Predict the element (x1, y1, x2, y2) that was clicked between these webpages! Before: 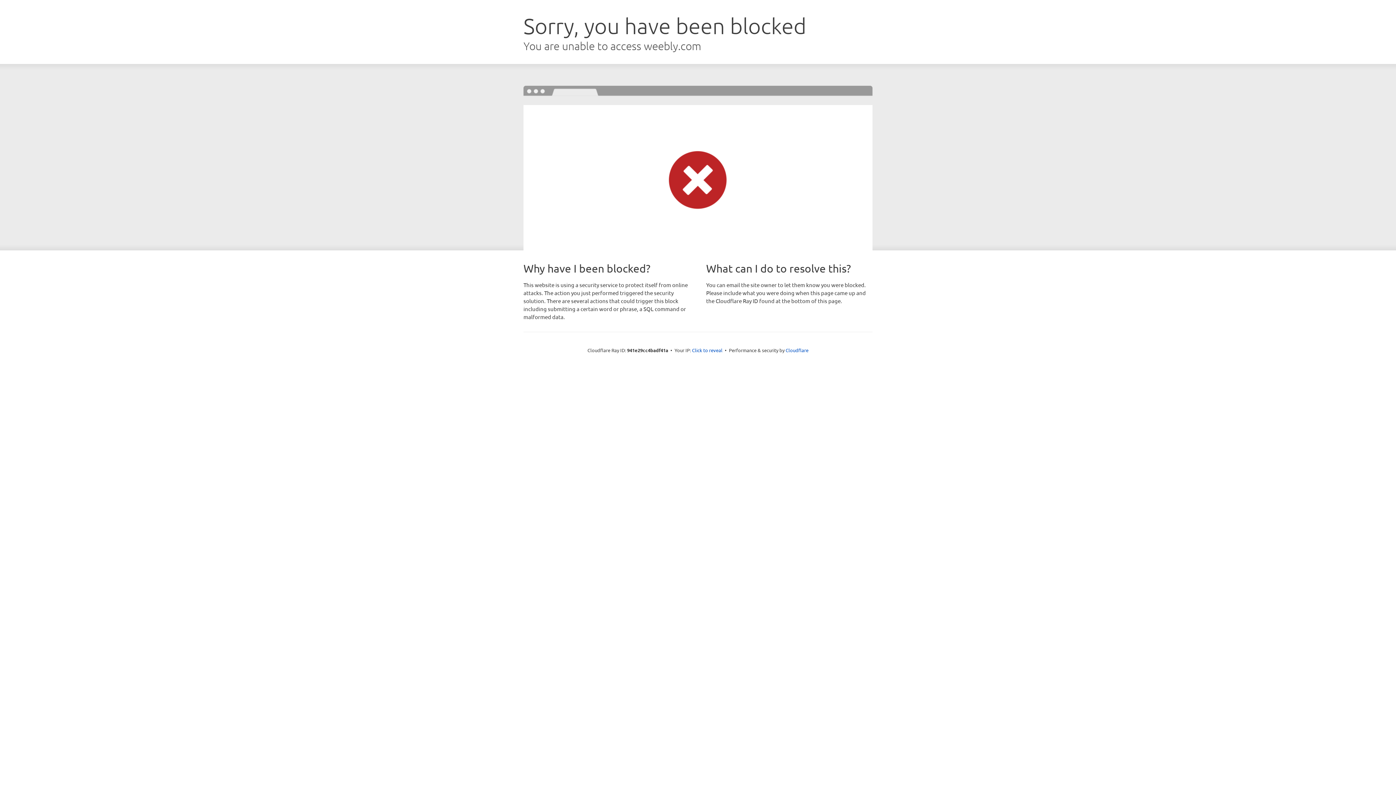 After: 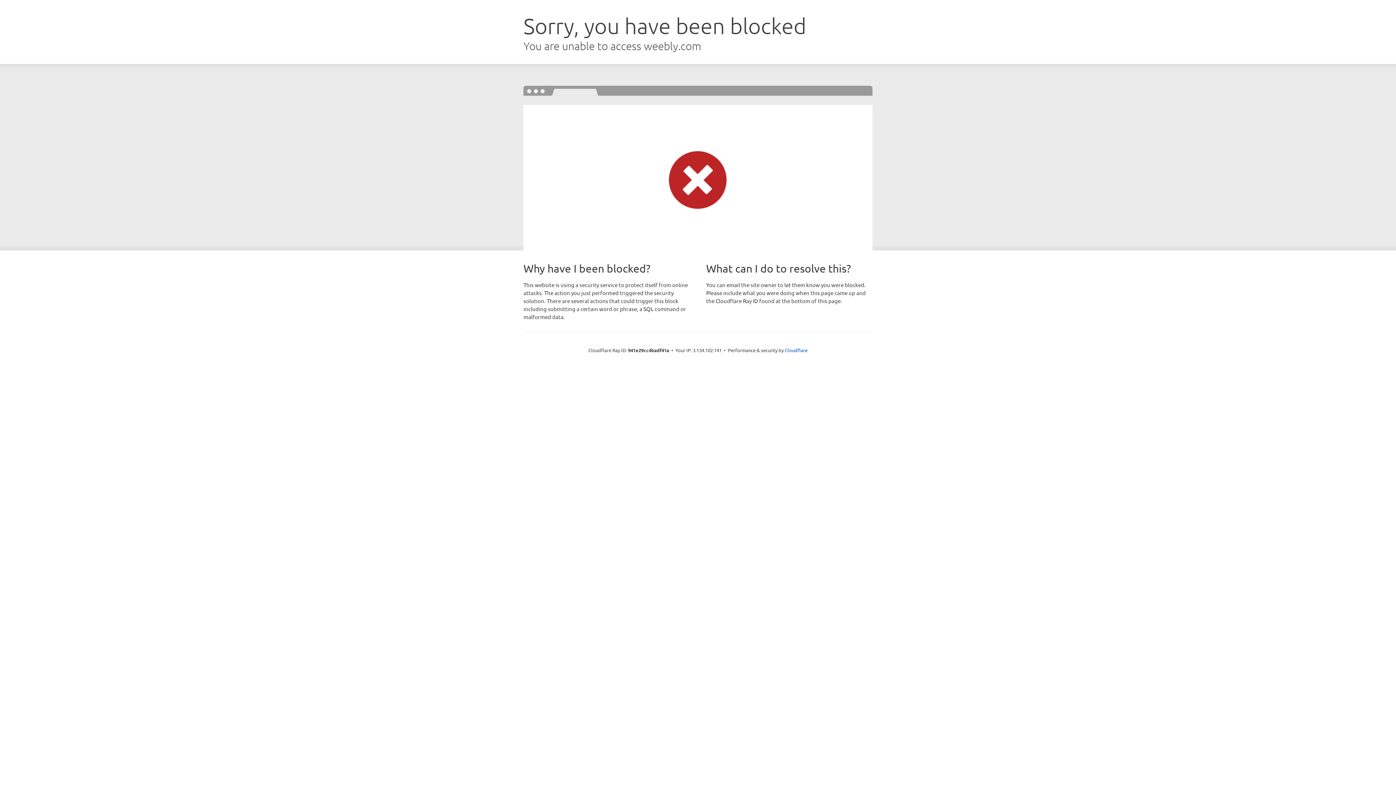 Action: bbox: (692, 346, 722, 353) label: Click to reveal